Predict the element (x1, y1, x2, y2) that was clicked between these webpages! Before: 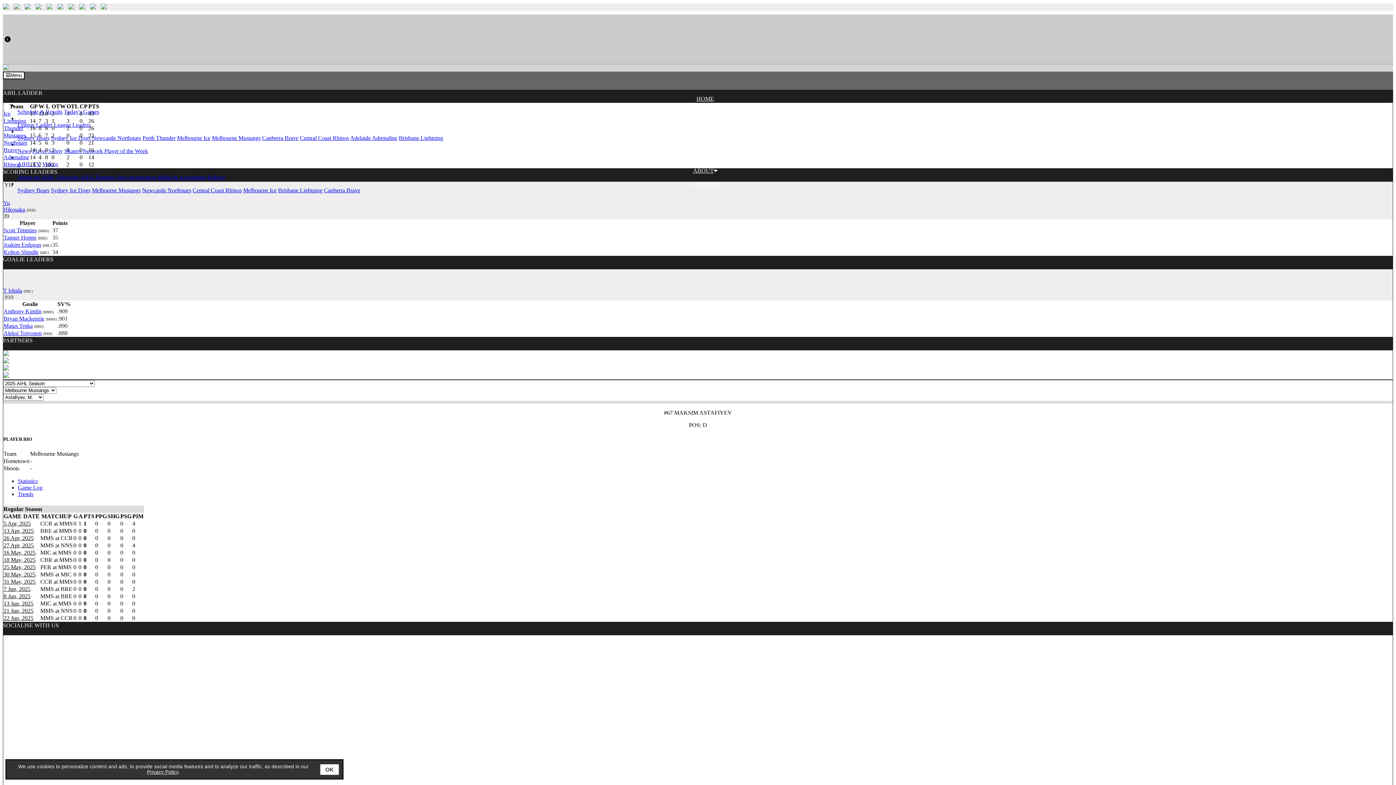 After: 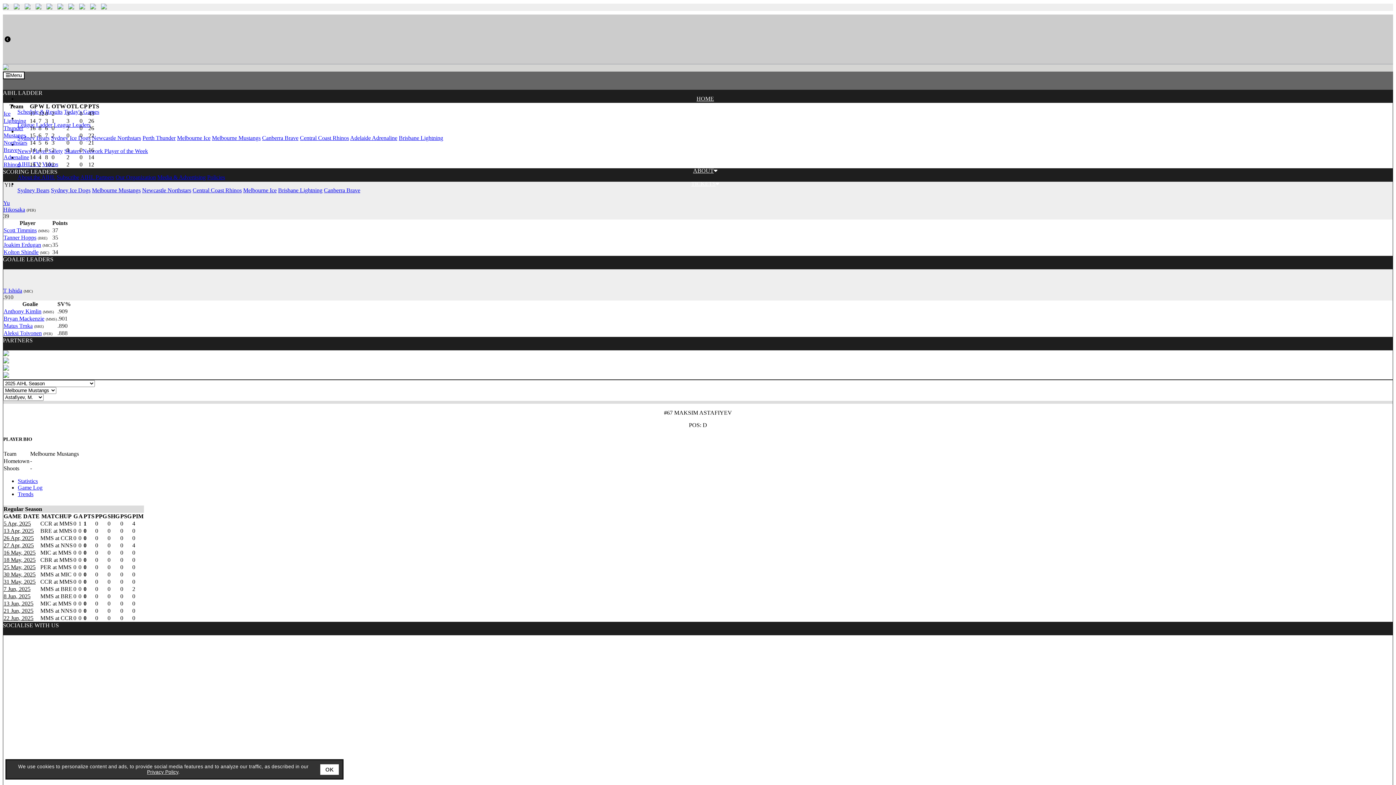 Action: label: Privacy Policy bbox: (147, 769, 178, 775)